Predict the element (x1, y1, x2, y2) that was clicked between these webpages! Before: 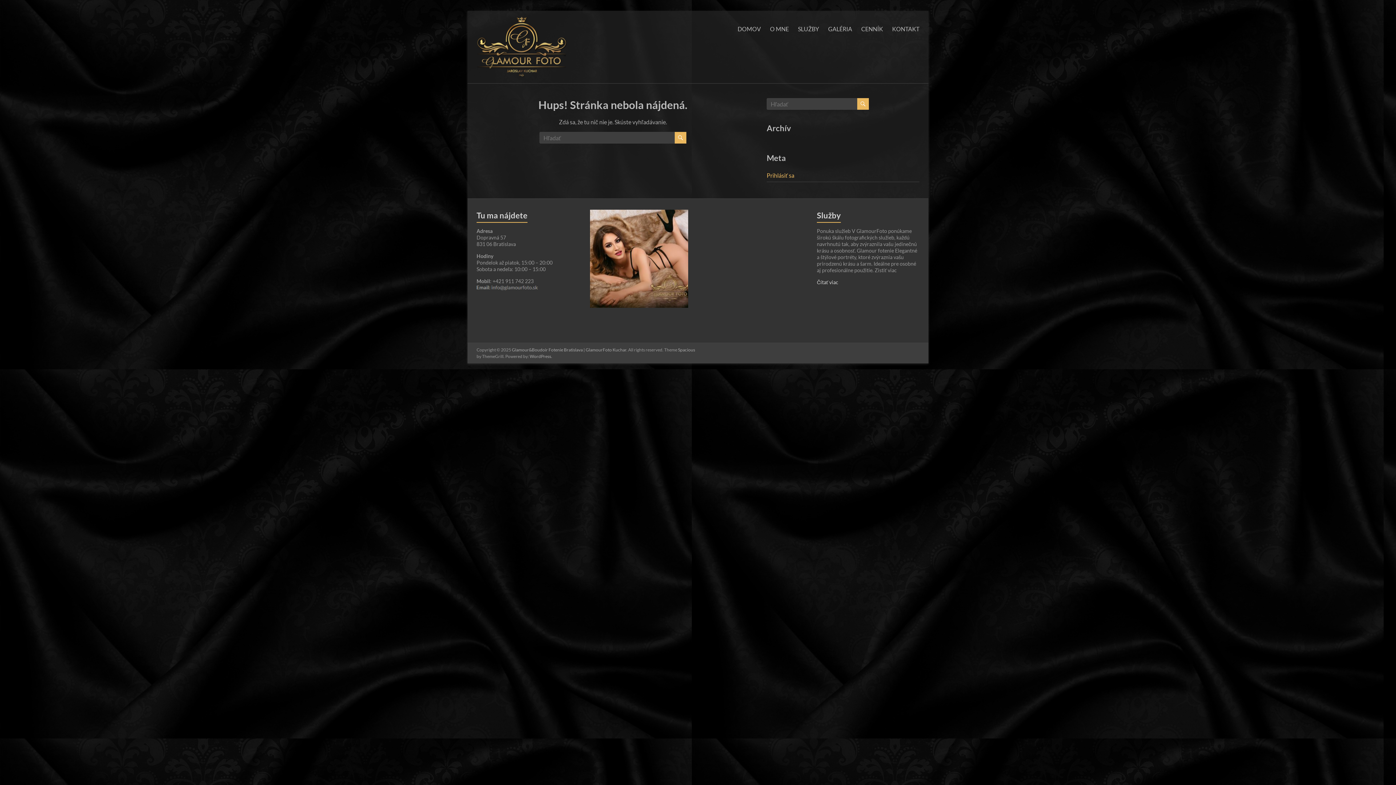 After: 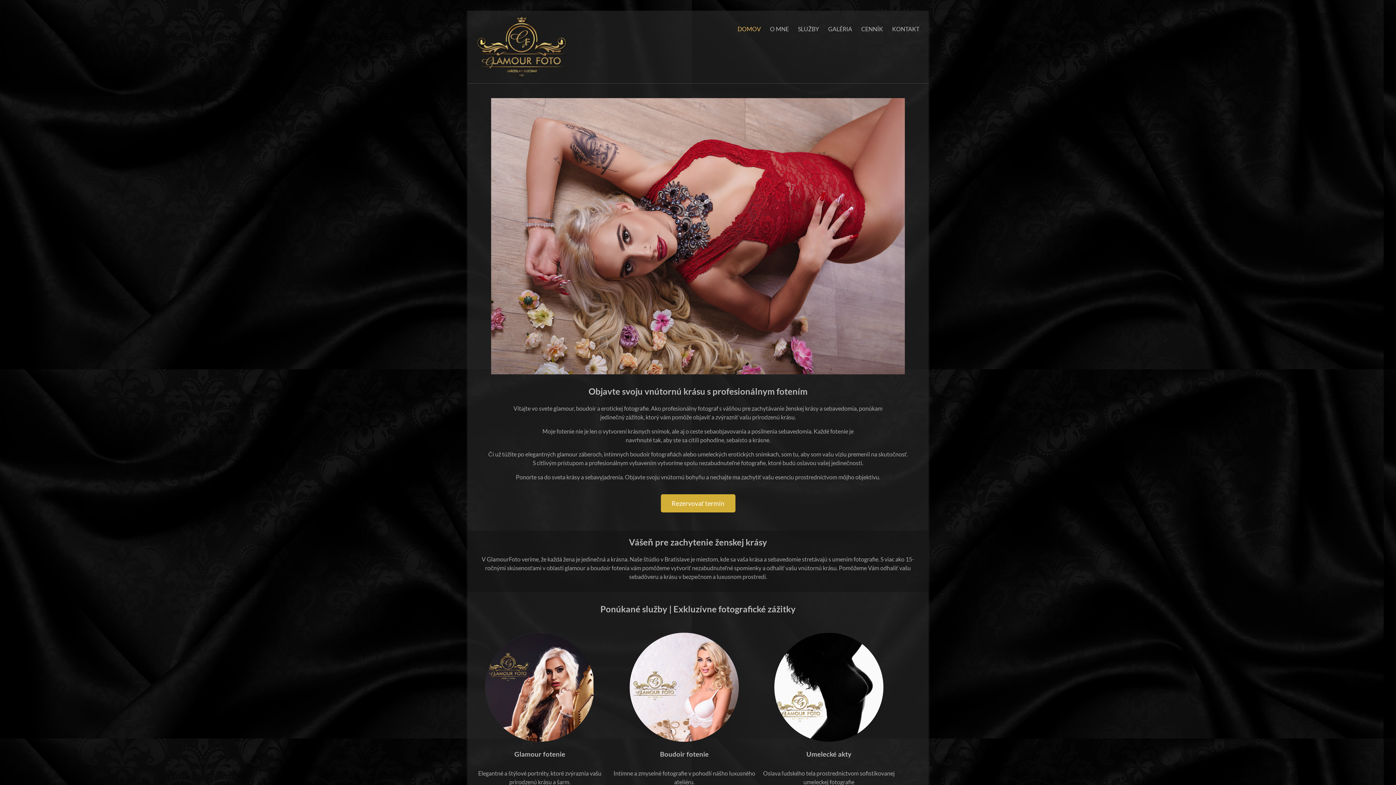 Action: bbox: (512, 347, 626, 352) label: Glamour&Boudoir Fotenie Bratislava | GlamourFoto Kuchar